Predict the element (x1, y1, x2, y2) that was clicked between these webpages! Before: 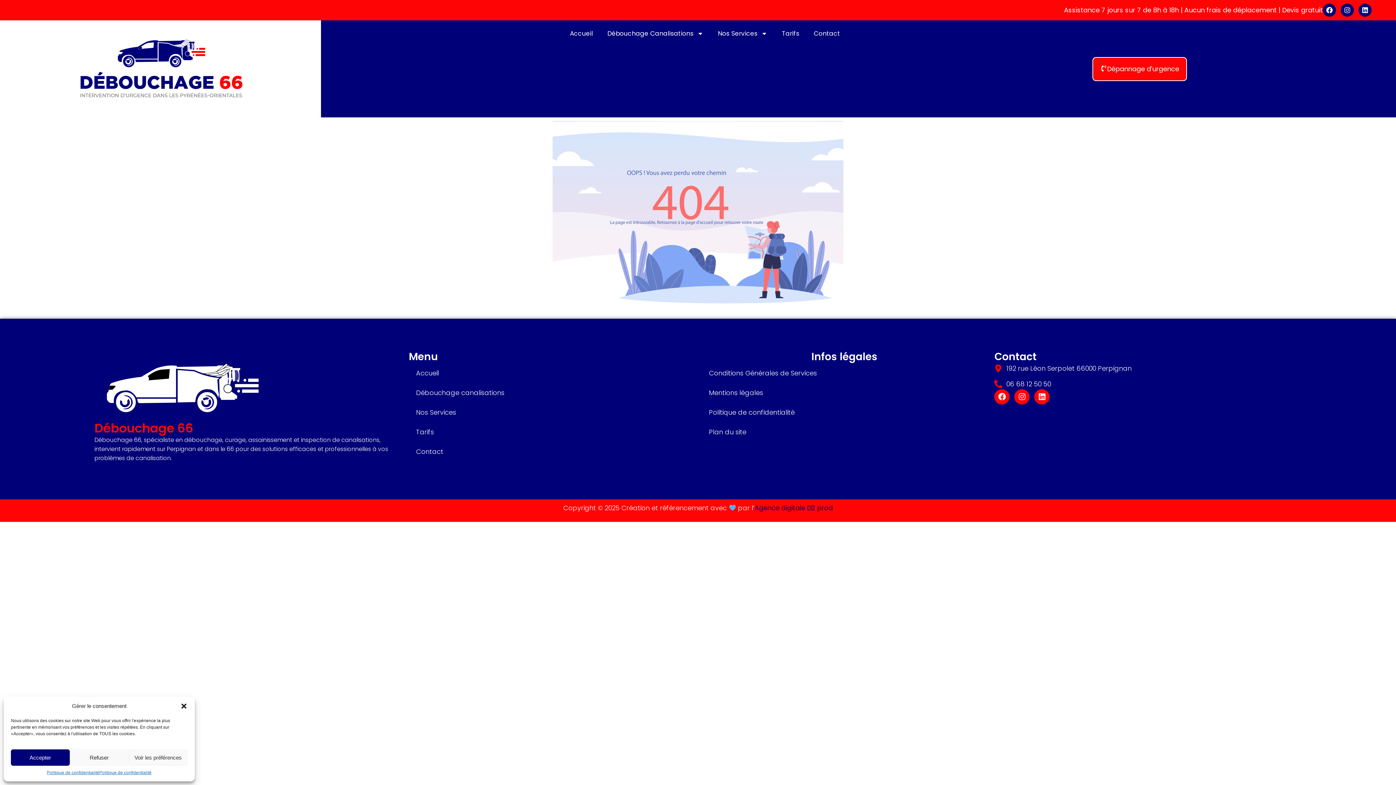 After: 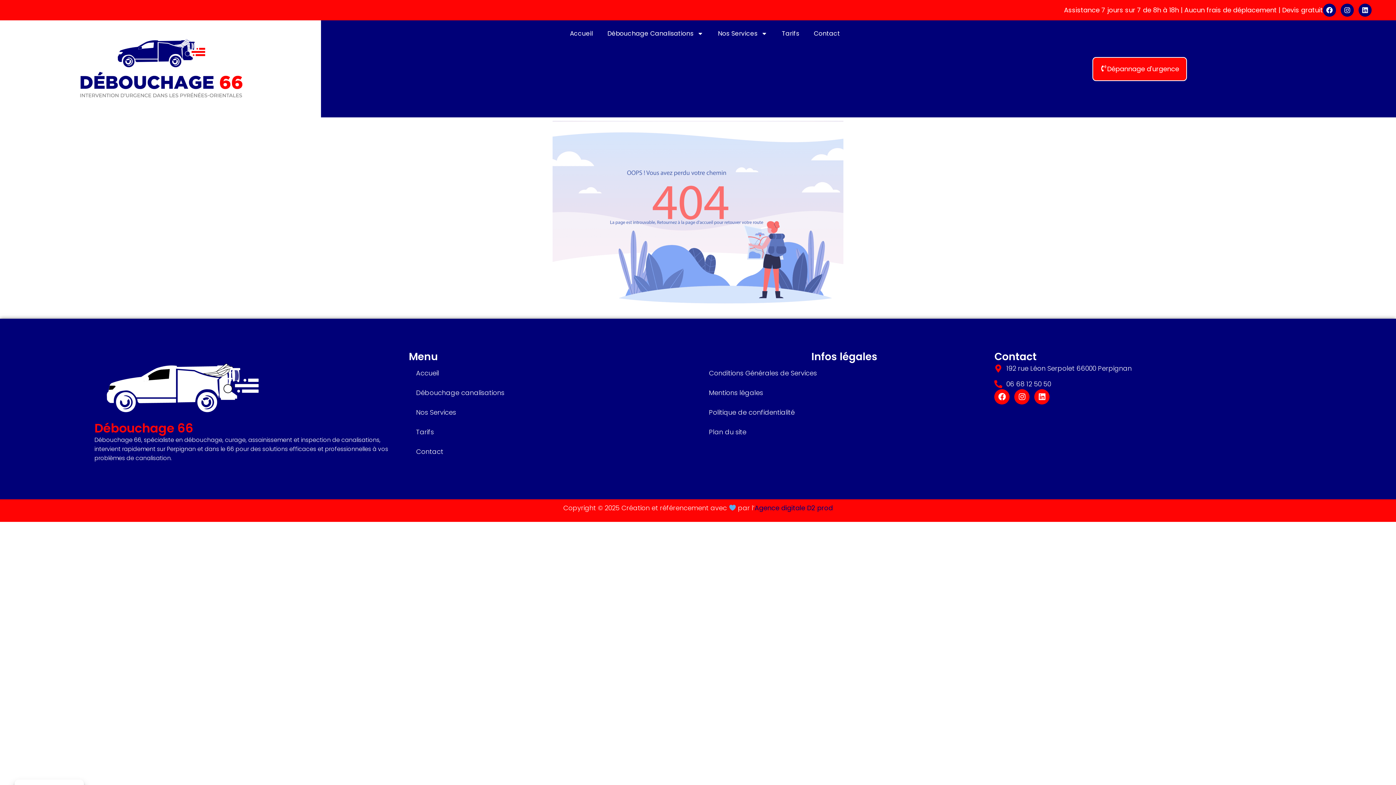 Action: label: Fermer la boîte de dialogue bbox: (180, 702, 187, 710)